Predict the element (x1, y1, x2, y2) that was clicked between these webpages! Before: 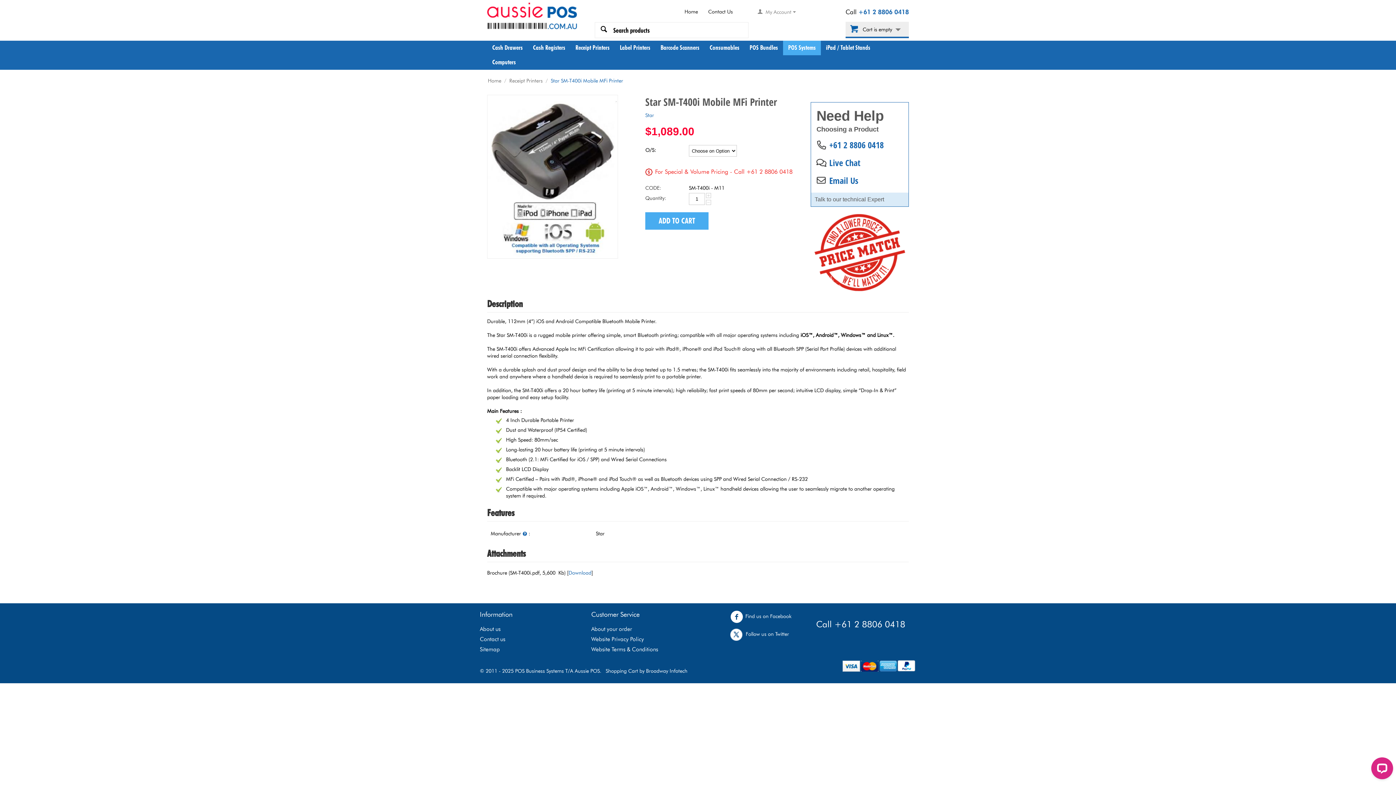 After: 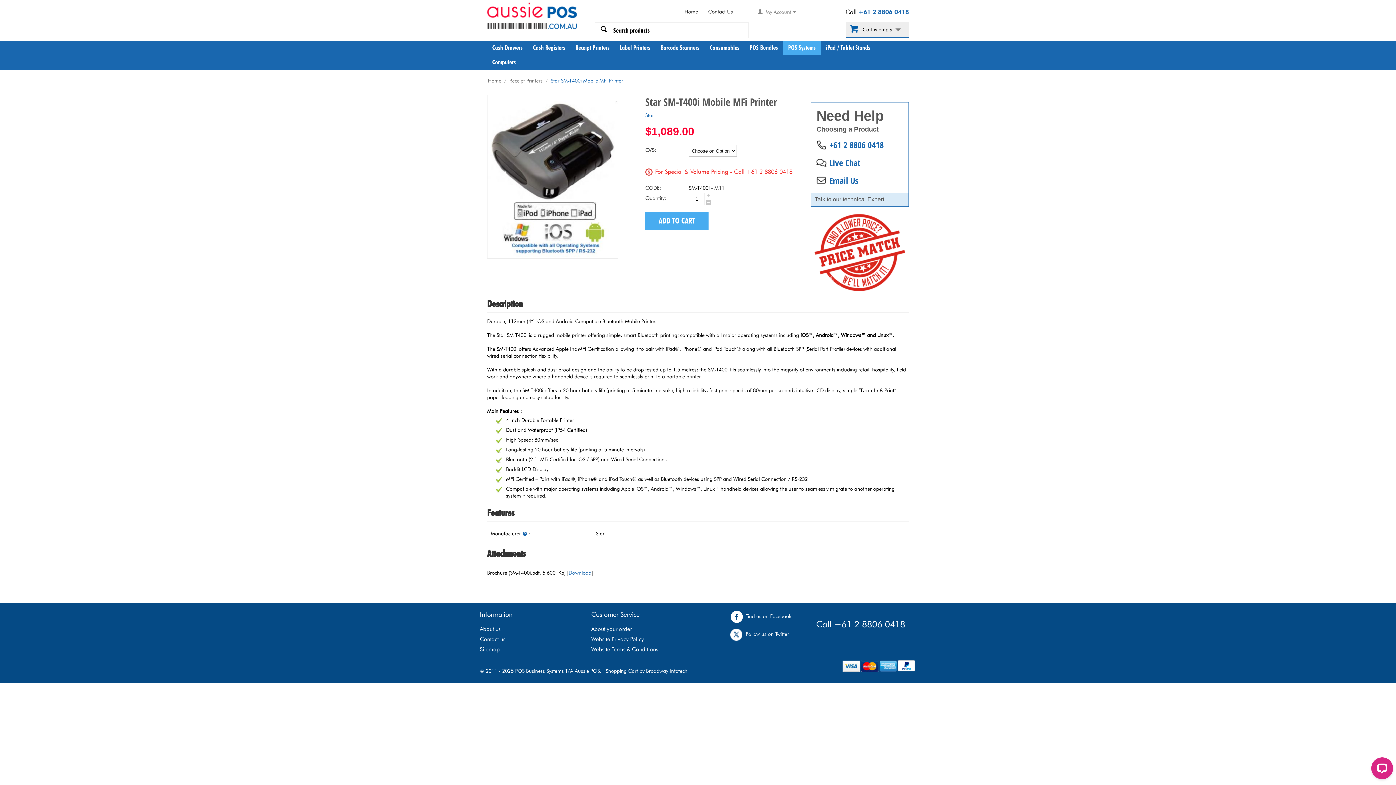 Action: label: − bbox: (706, 200, 711, 205)